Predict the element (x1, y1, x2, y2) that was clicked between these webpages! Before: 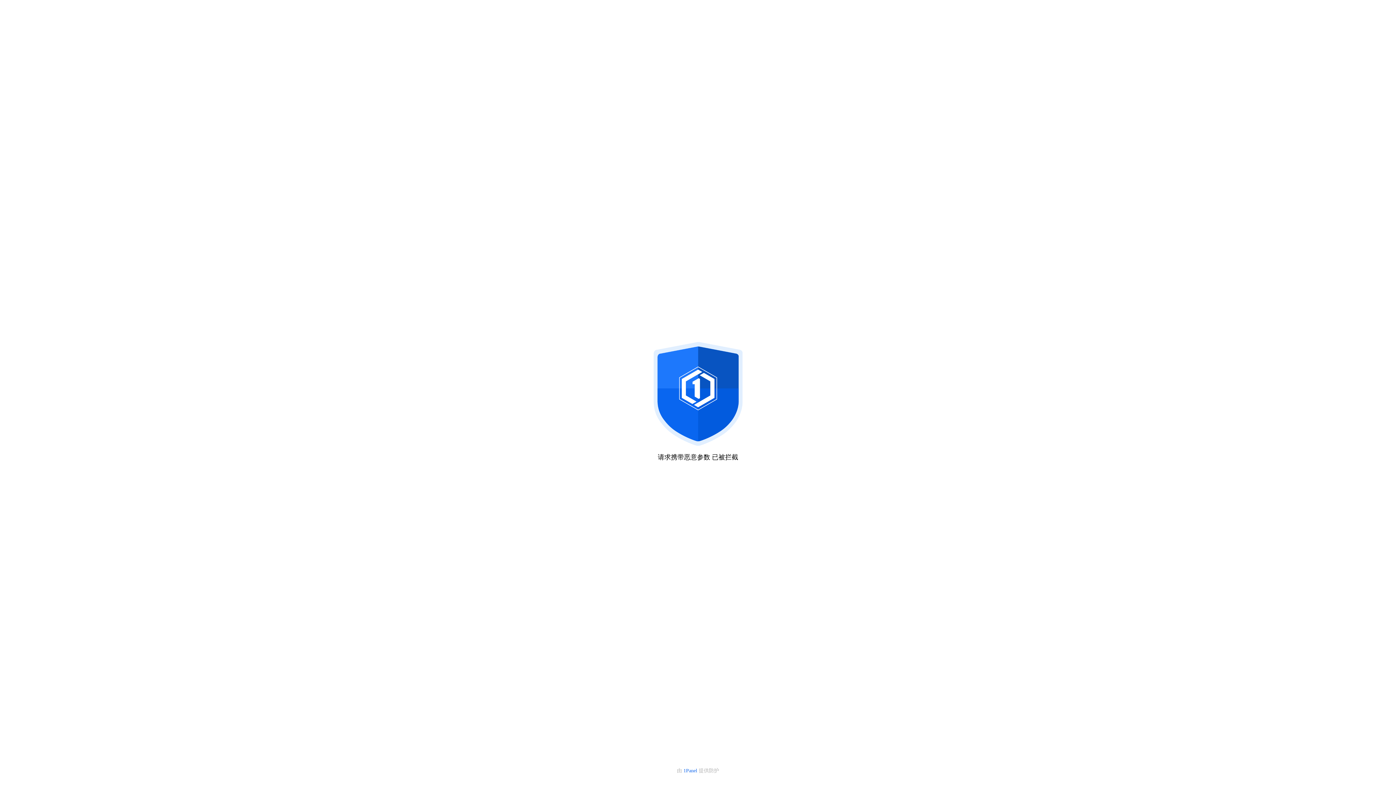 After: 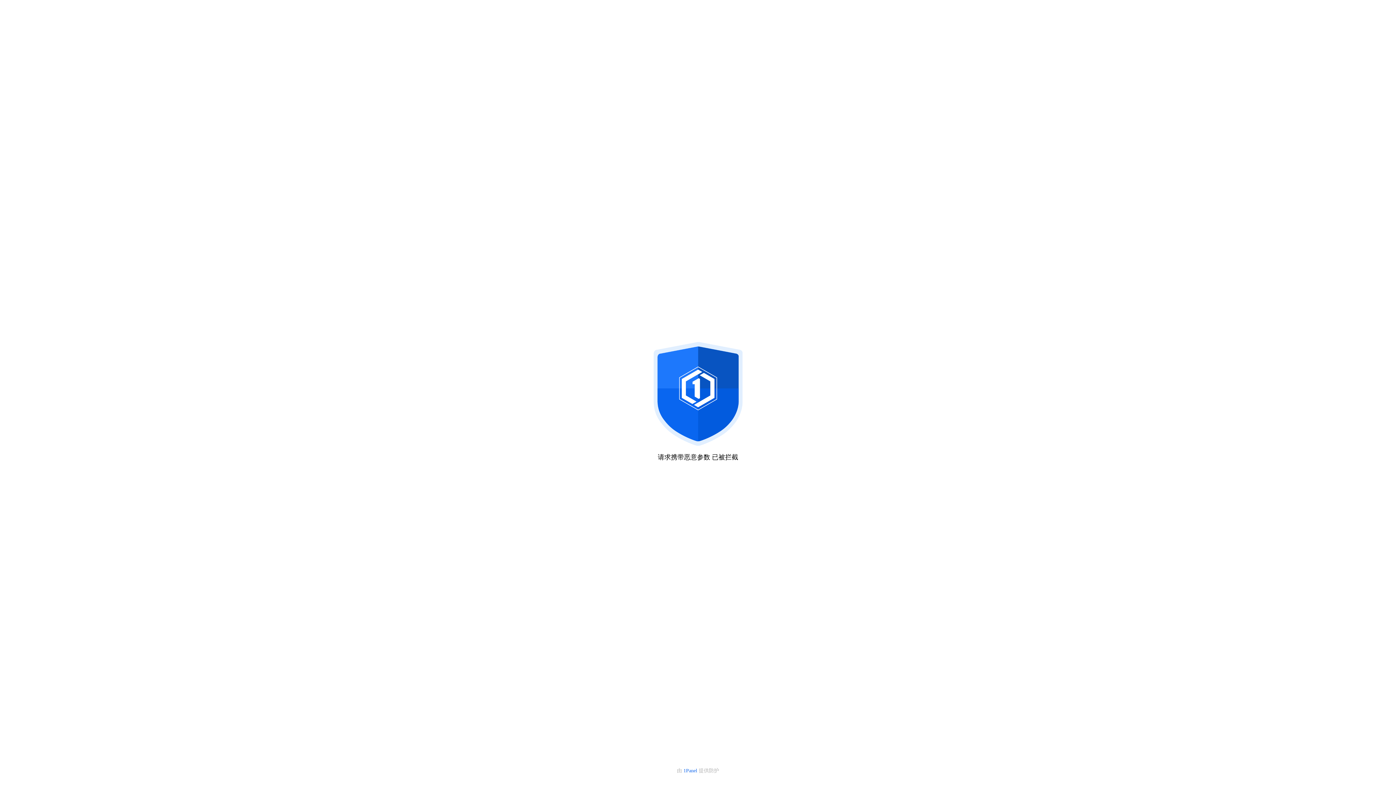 Action: label: 1Panel  bbox: (683, 768, 698, 773)